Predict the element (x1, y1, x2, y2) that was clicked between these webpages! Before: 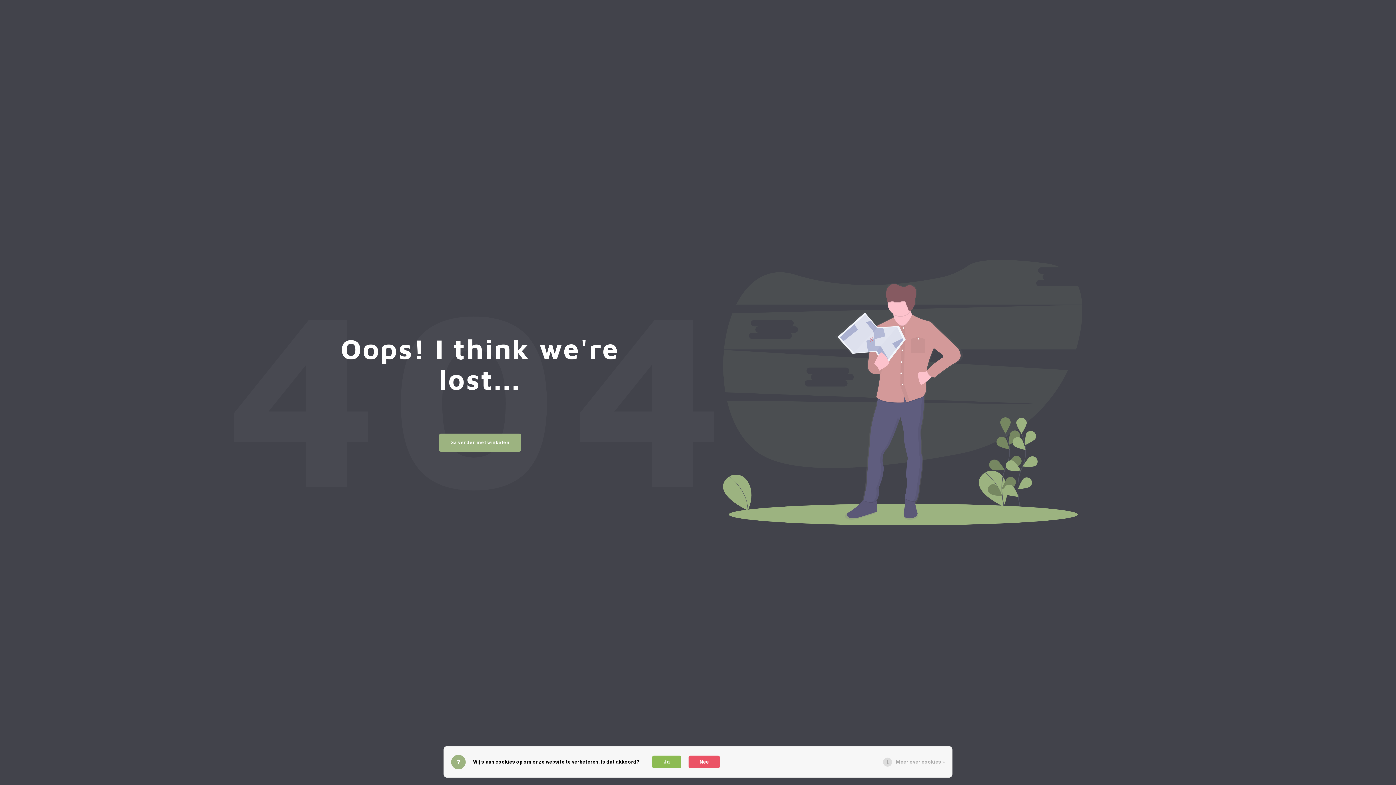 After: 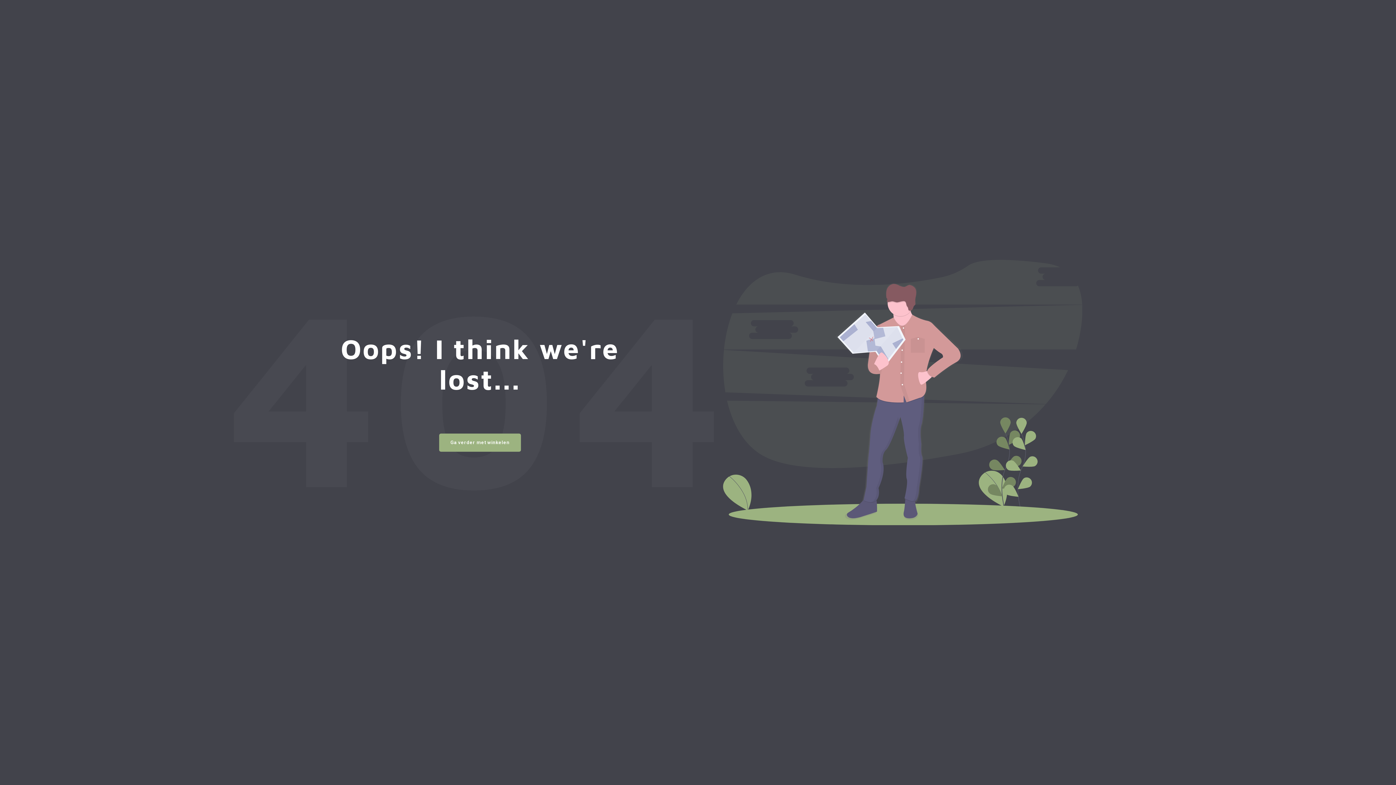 Action: label: Ja bbox: (652, 756, 681, 768)